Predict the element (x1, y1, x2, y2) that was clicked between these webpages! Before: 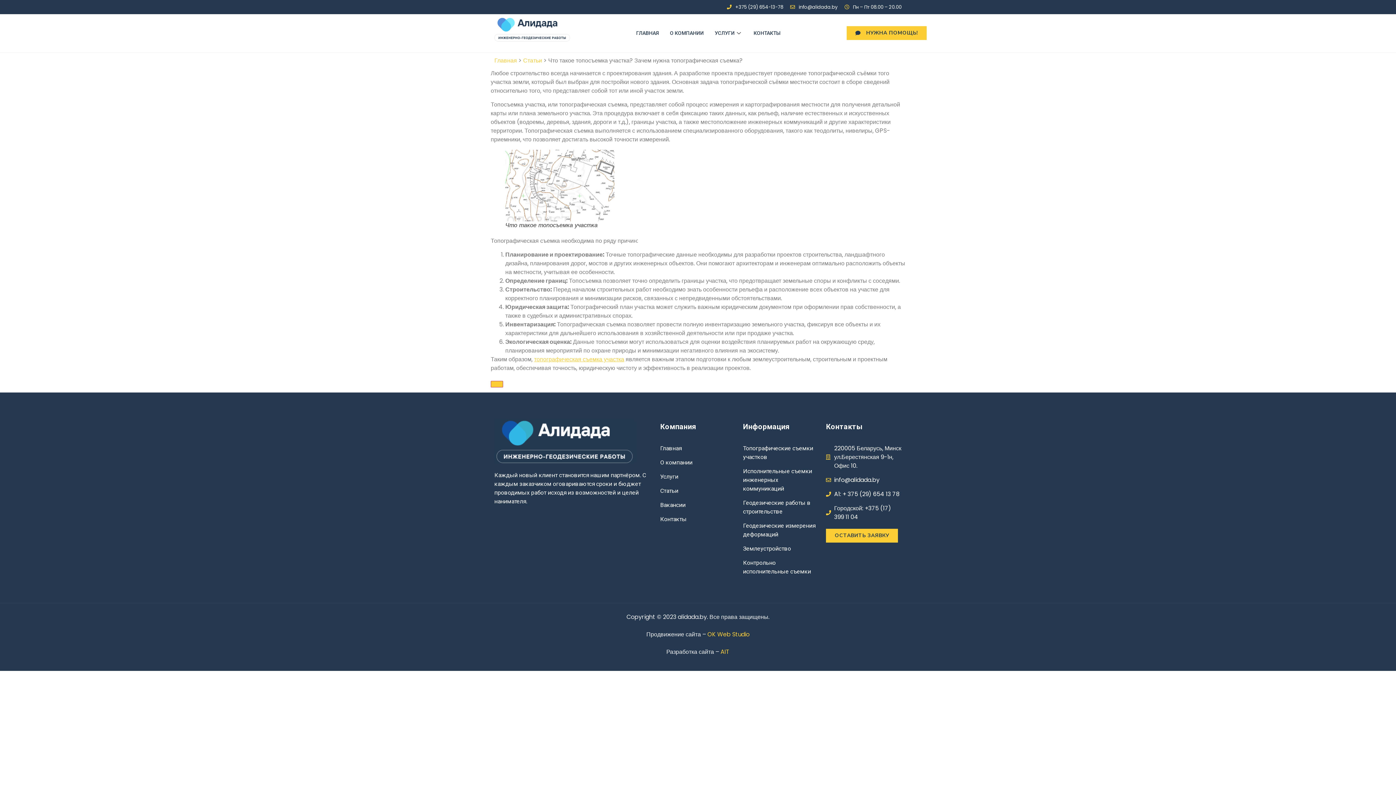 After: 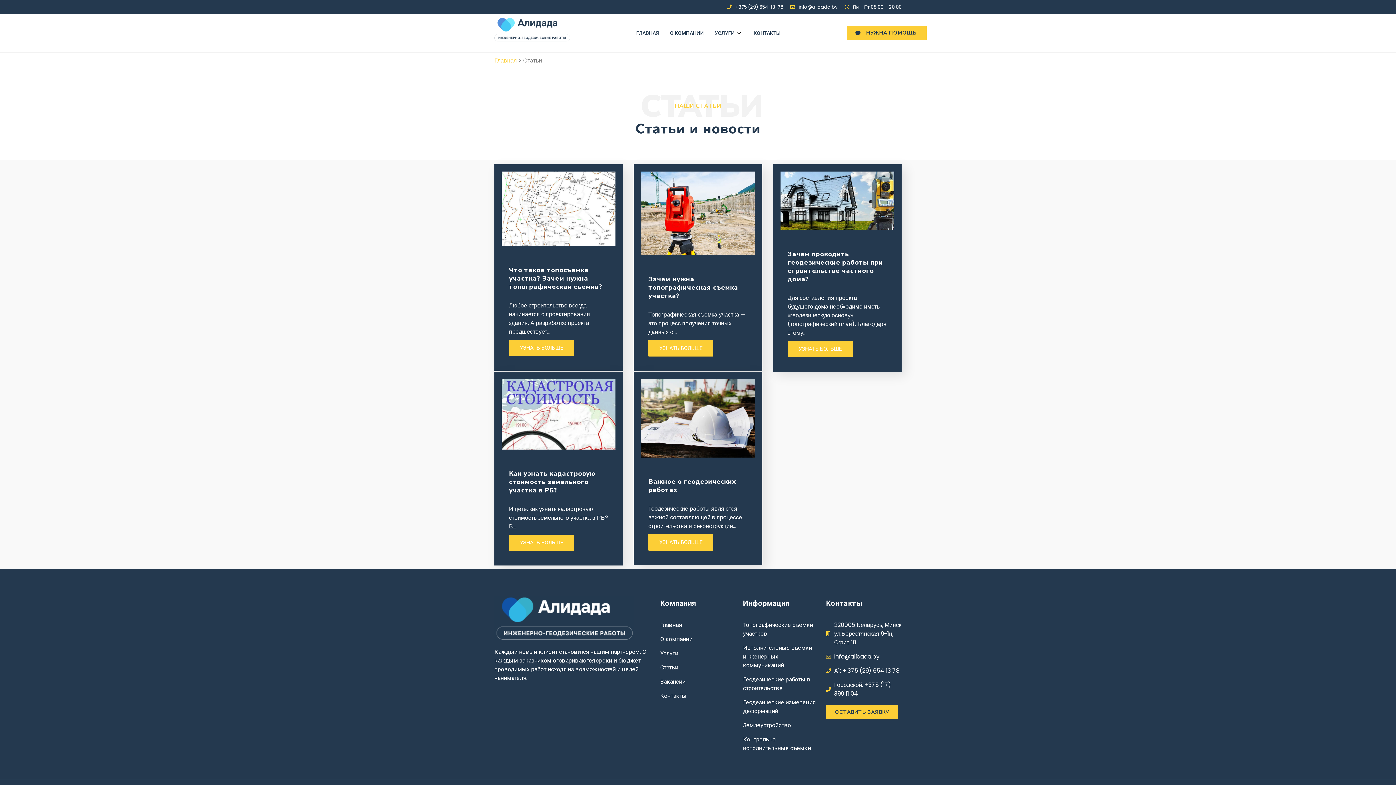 Action: bbox: (660, 486, 736, 495) label: Статьи